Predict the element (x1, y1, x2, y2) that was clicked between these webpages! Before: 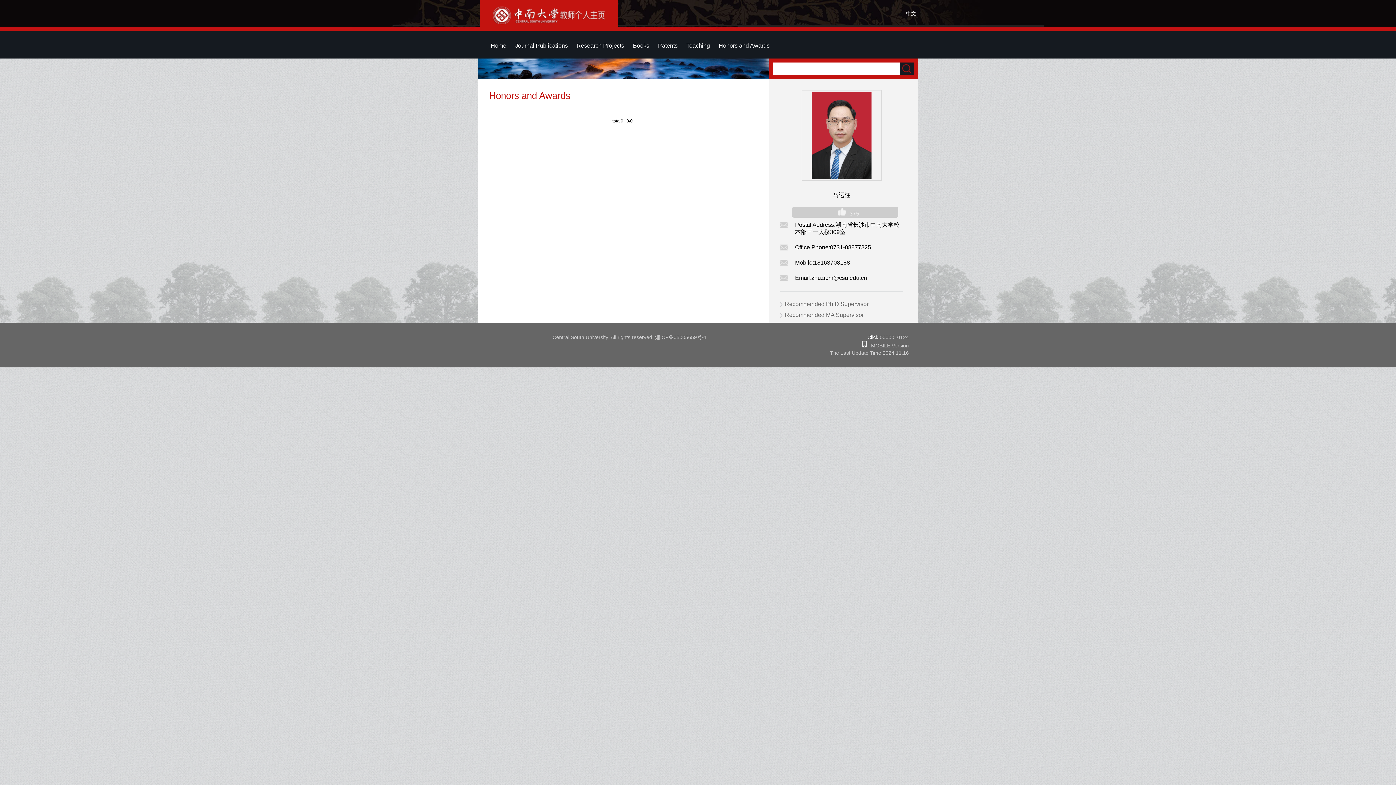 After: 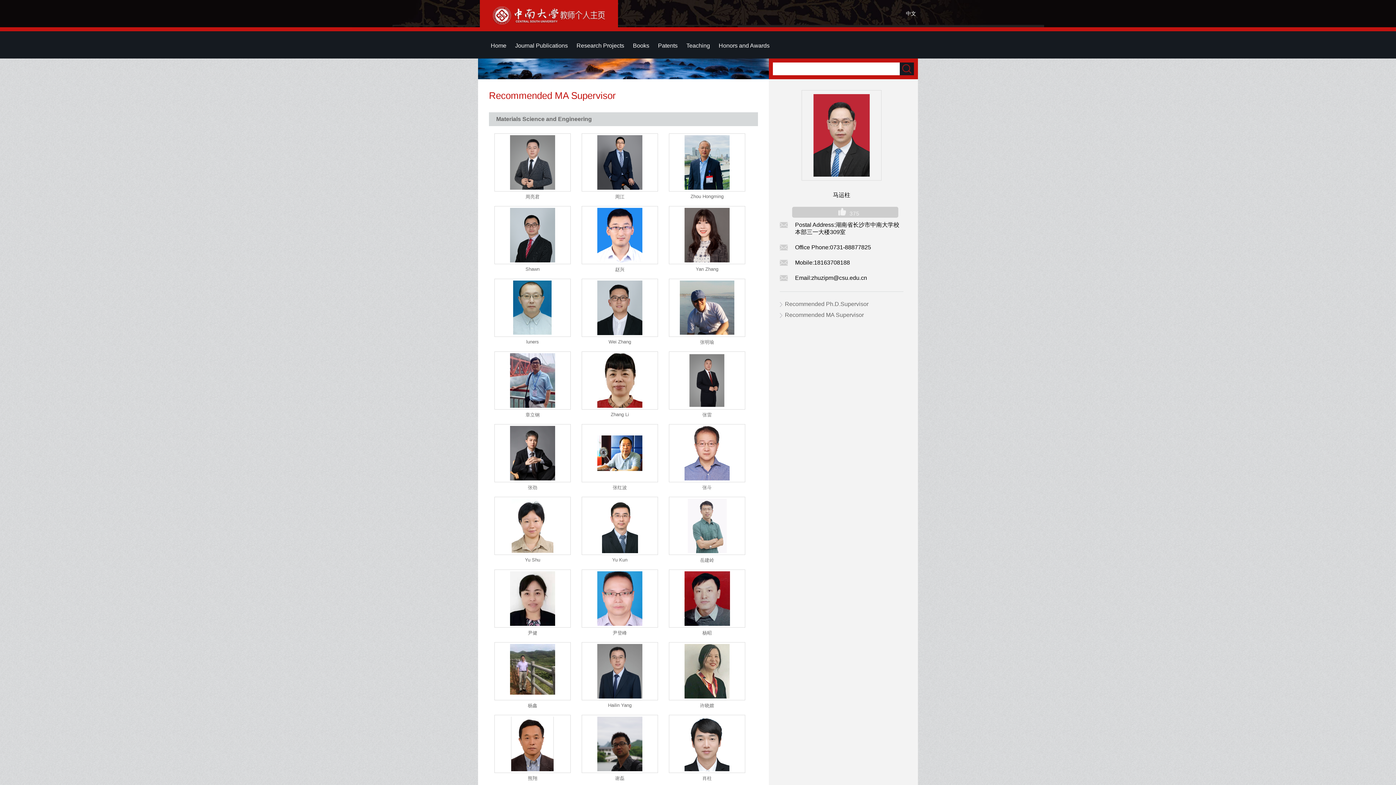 Action: label: Recommended MA Supervisor bbox: (780, 312, 864, 318)